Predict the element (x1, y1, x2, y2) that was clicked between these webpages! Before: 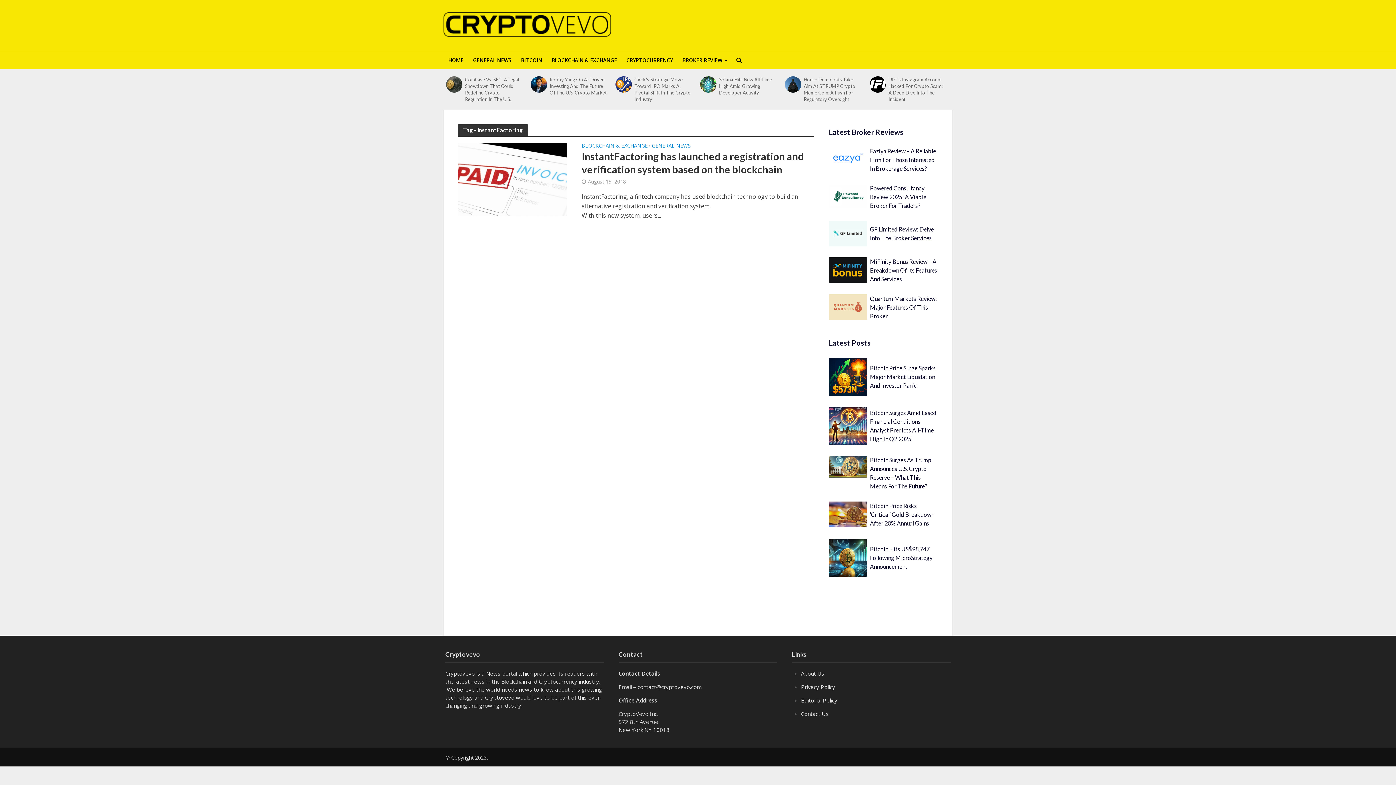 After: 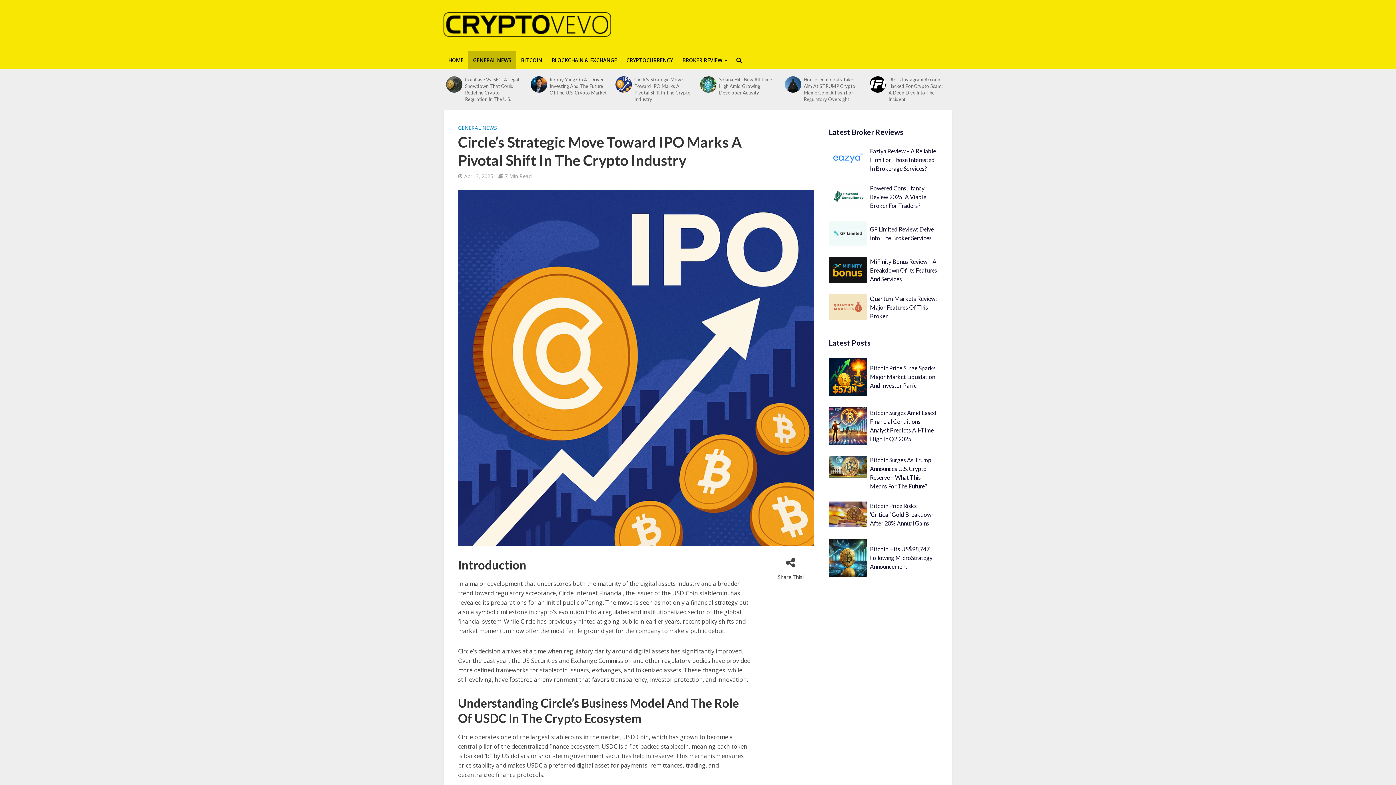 Action: bbox: (634, 76, 692, 102) label: Circle’s Strategic Move Toward IPO Marks A Pivotal Shift In The Crypto Industry